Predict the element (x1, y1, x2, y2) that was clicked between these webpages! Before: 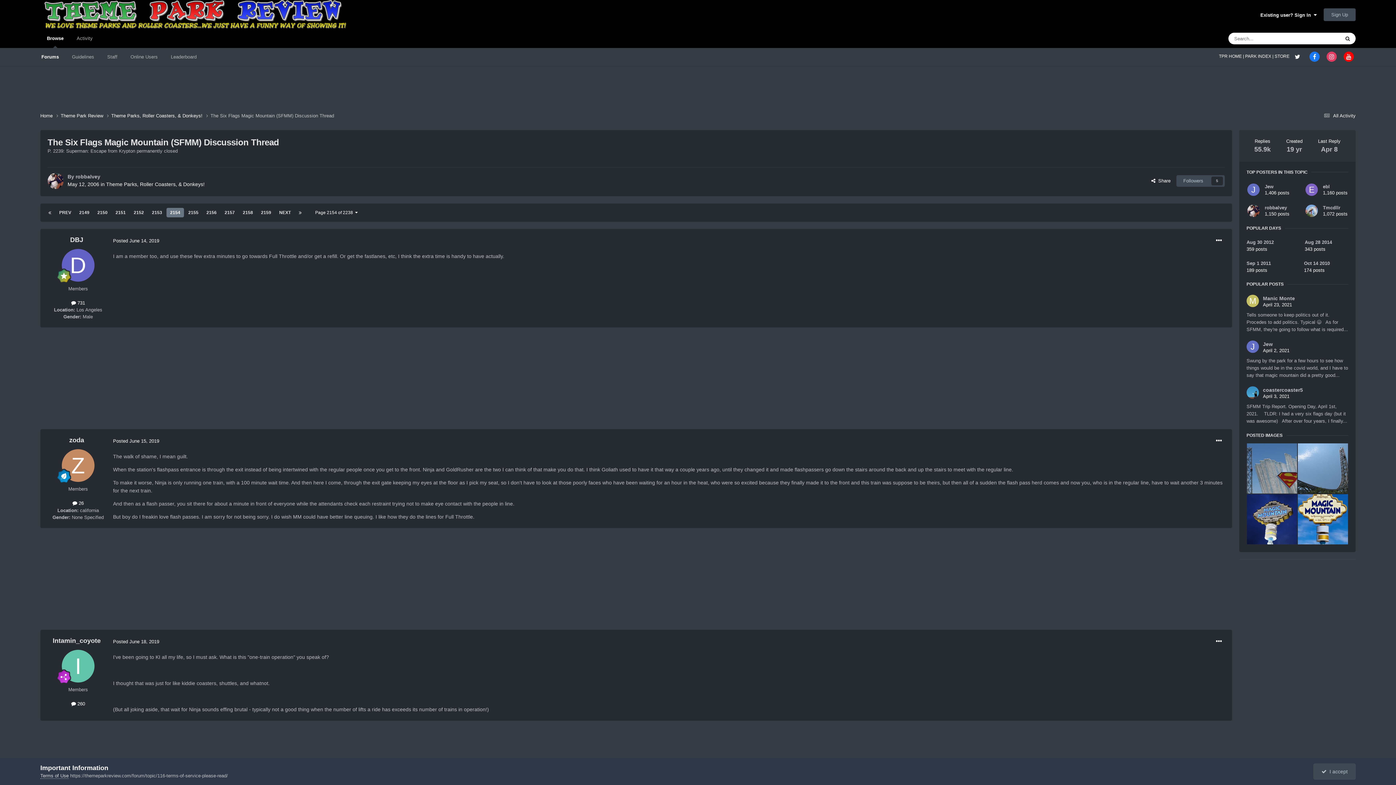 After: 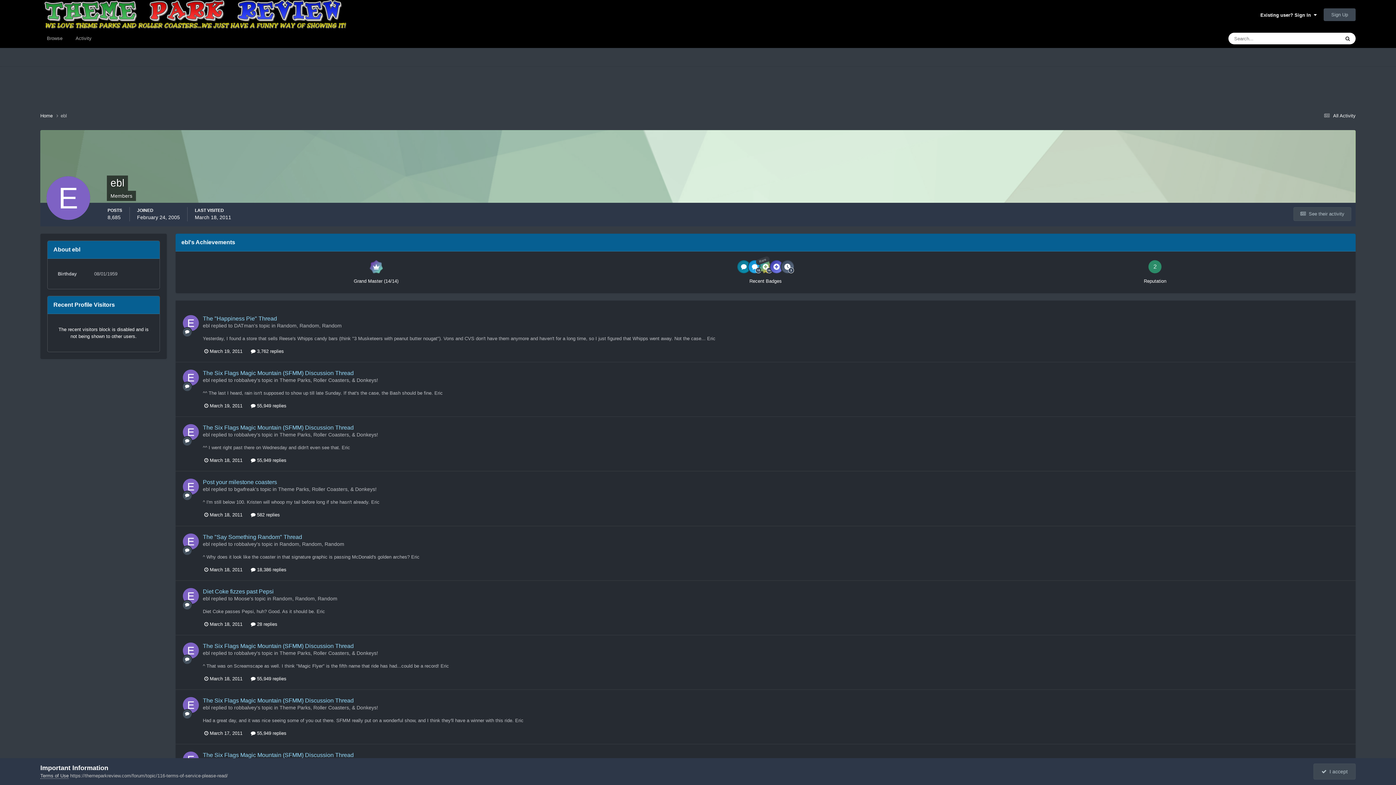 Action: label: ebl bbox: (1323, 183, 1330, 189)